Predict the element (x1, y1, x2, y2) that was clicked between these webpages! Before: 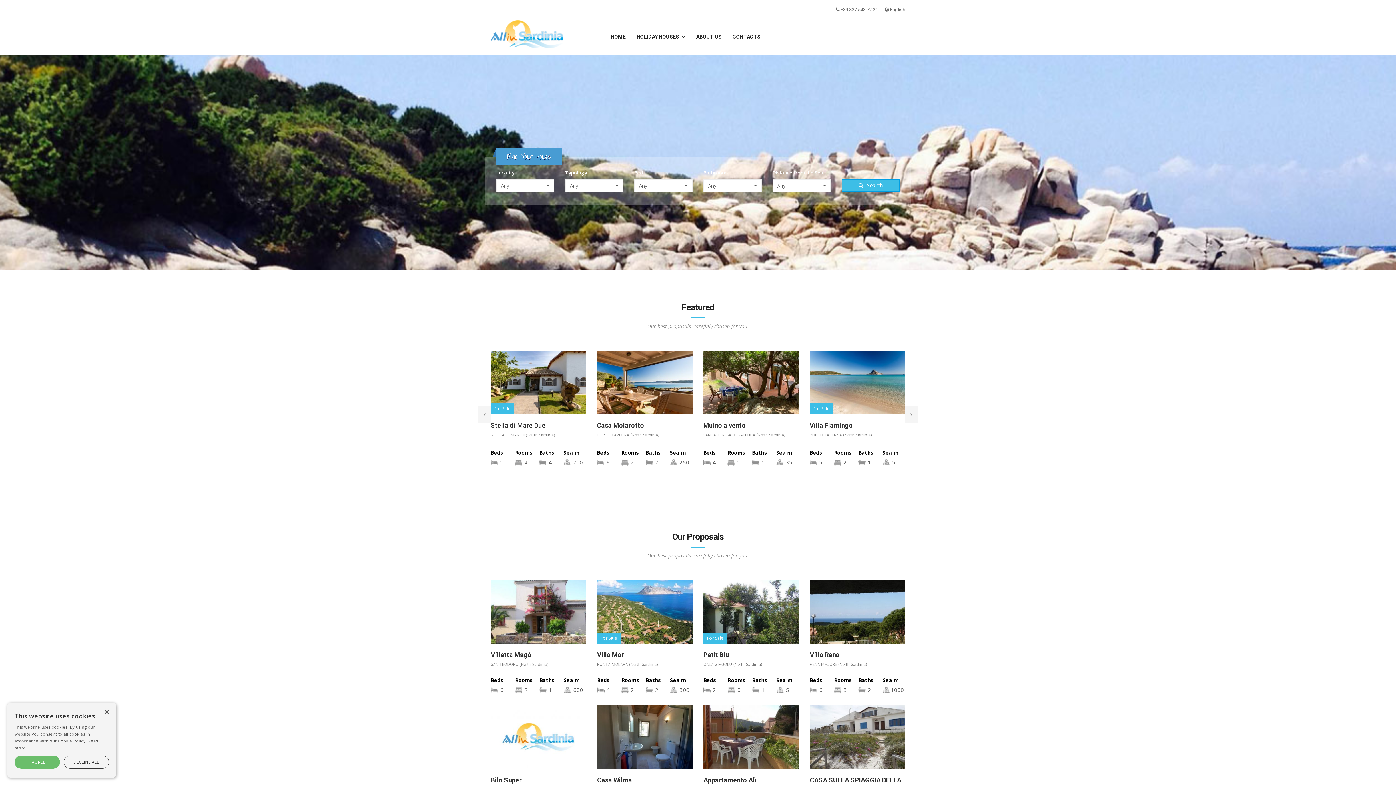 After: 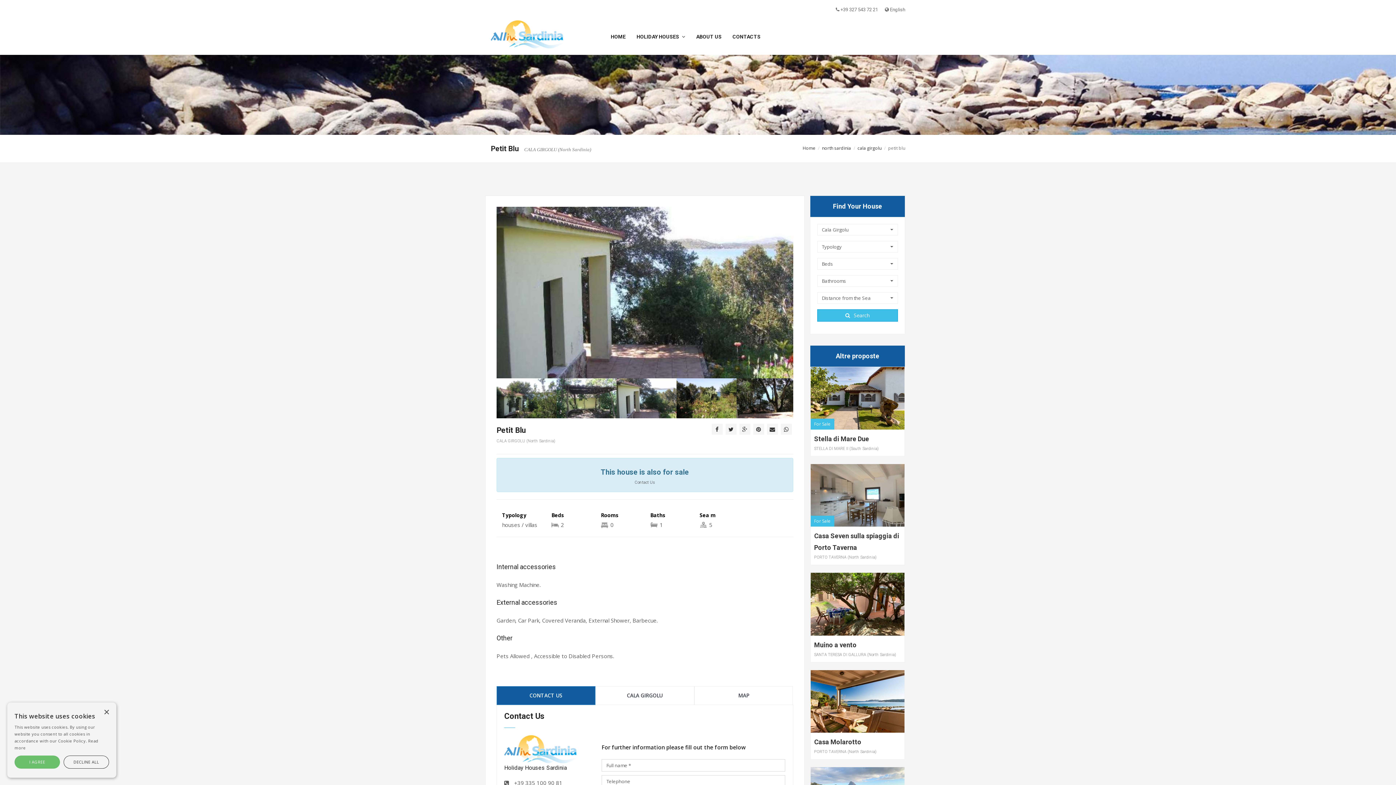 Action: bbox: (703, 651, 729, 658) label: Petit Blu